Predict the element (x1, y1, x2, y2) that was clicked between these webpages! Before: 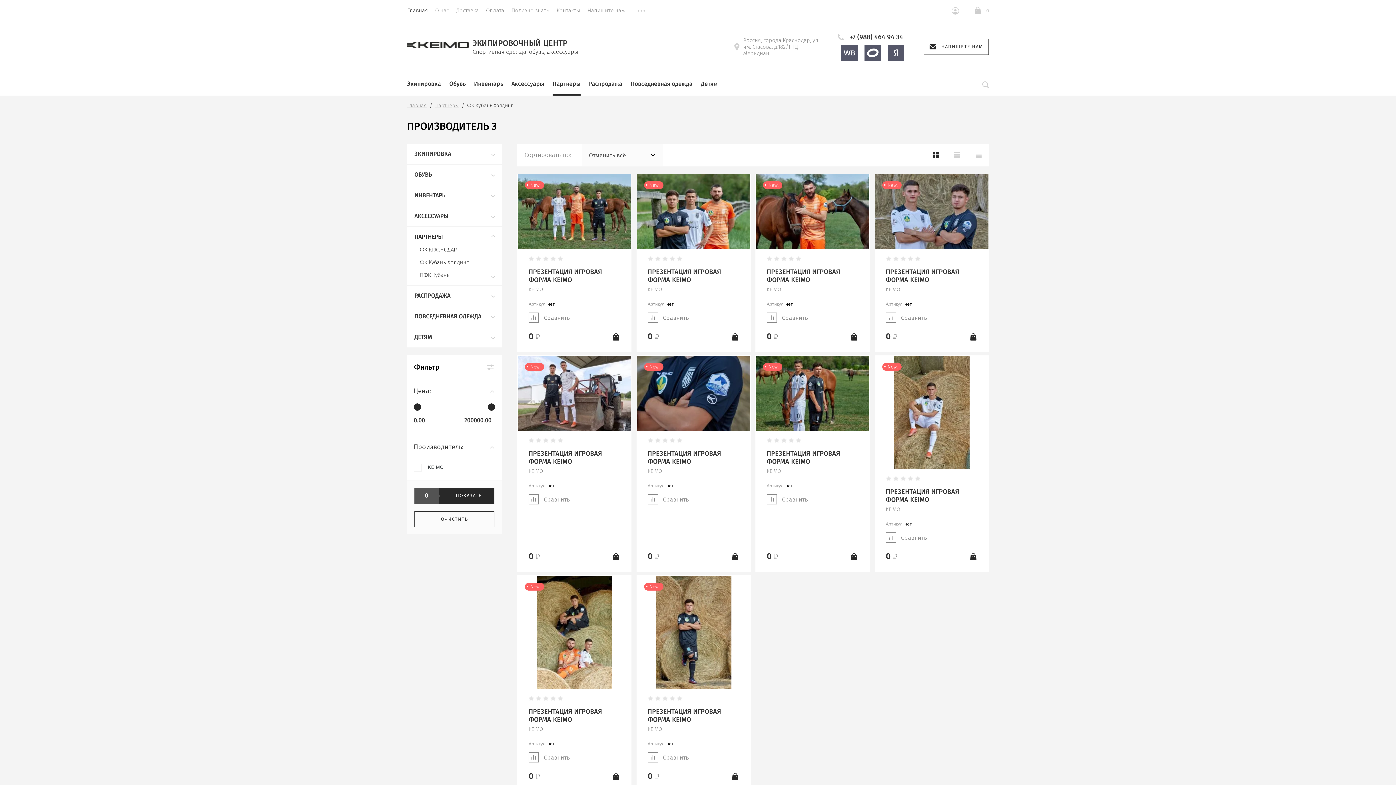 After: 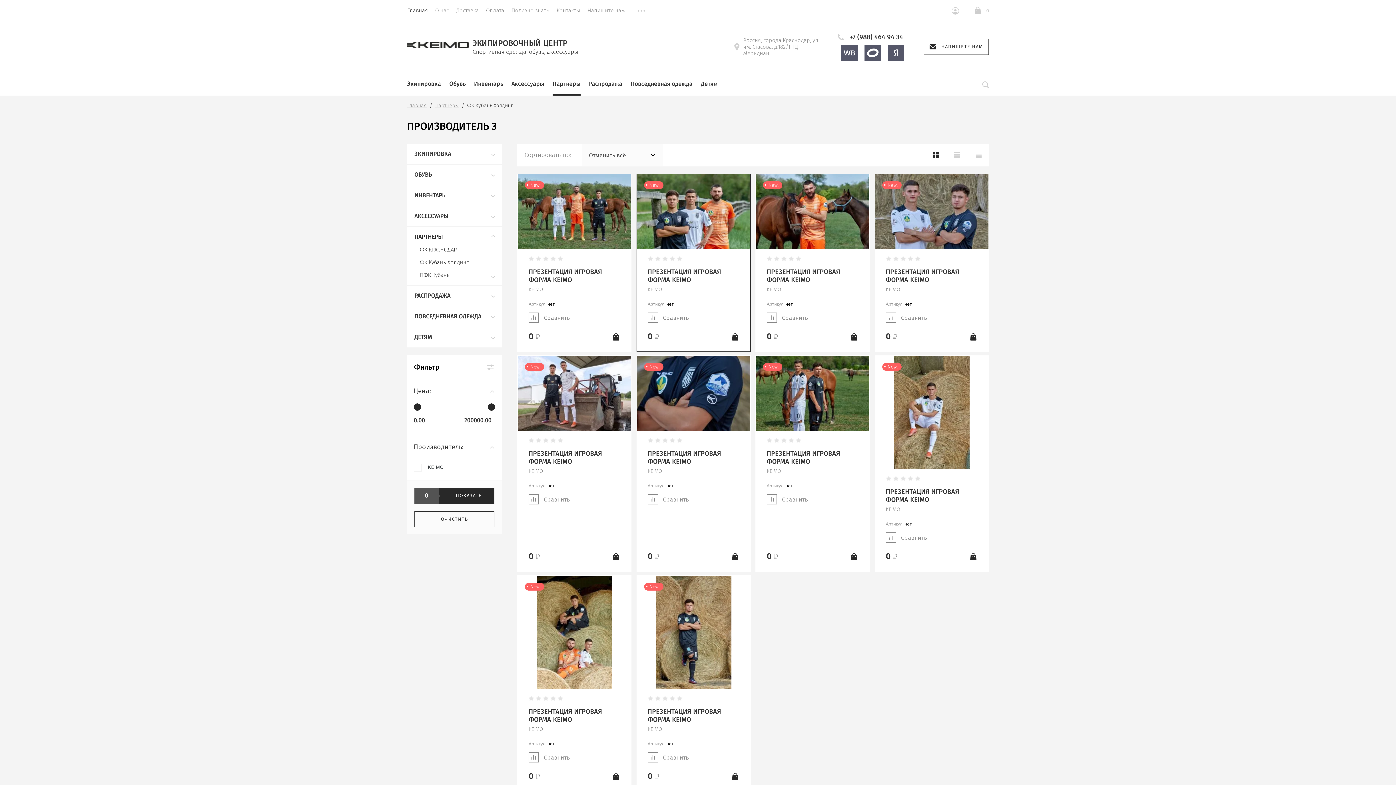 Action: label: В корзину bbox: (731, 332, 739, 340)